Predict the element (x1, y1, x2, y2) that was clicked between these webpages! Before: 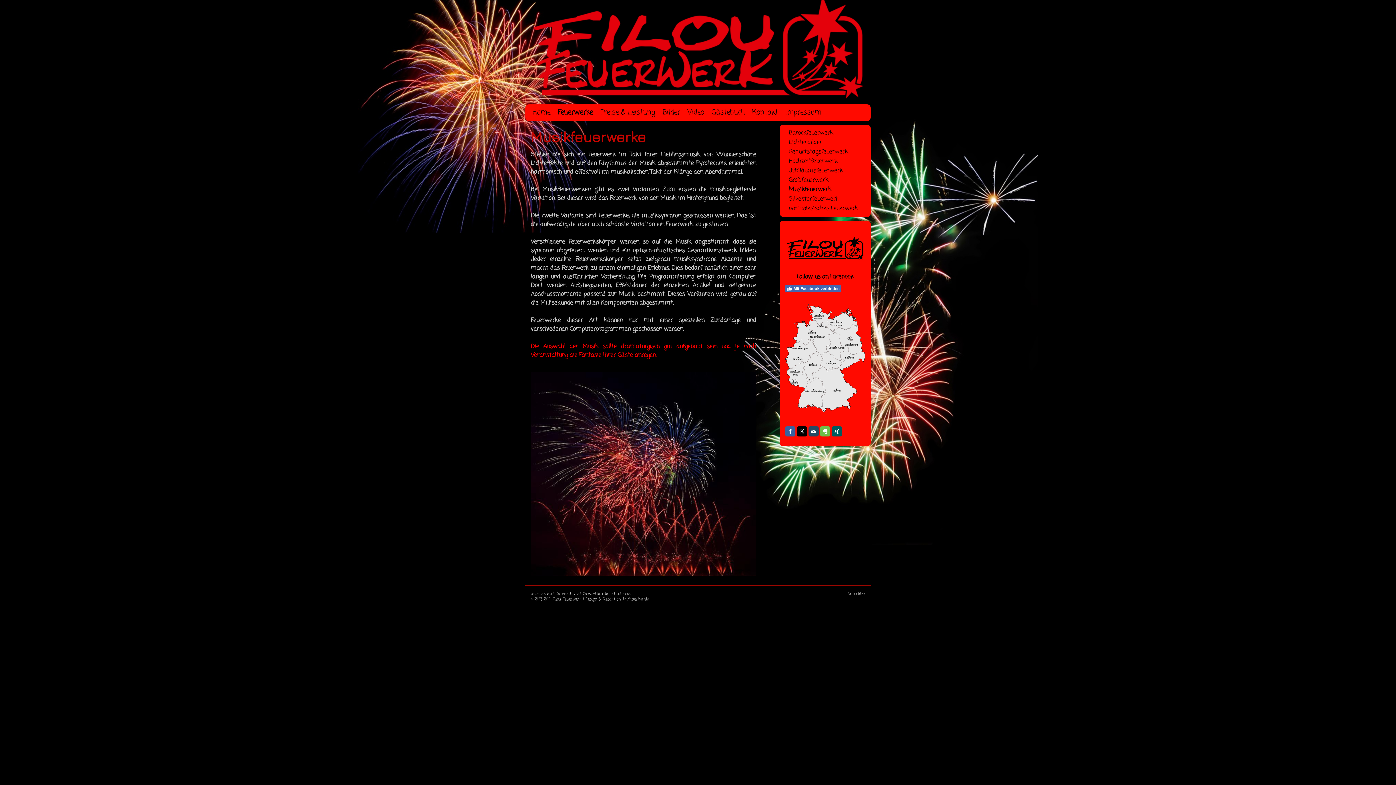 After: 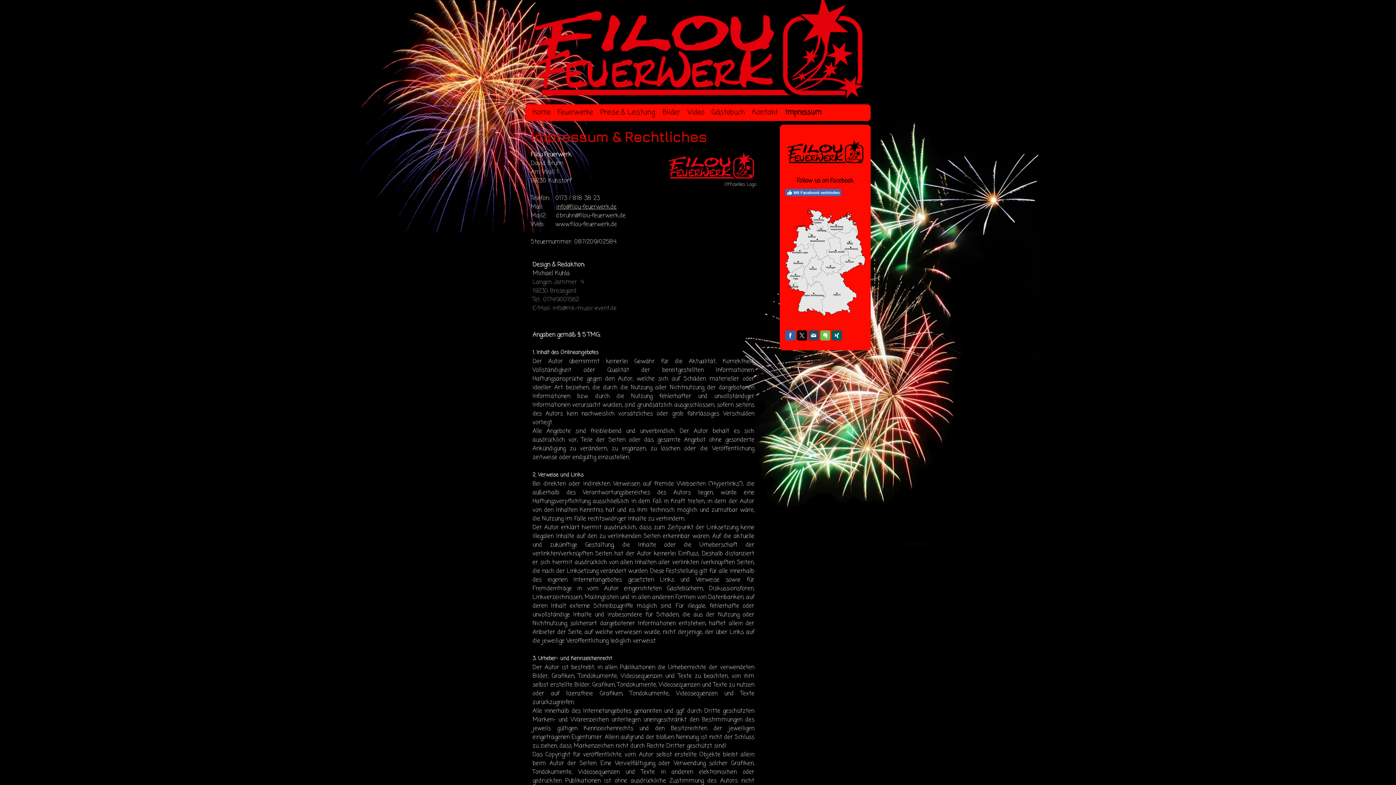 Action: bbox: (781, 108, 825, 117) label: Impressum